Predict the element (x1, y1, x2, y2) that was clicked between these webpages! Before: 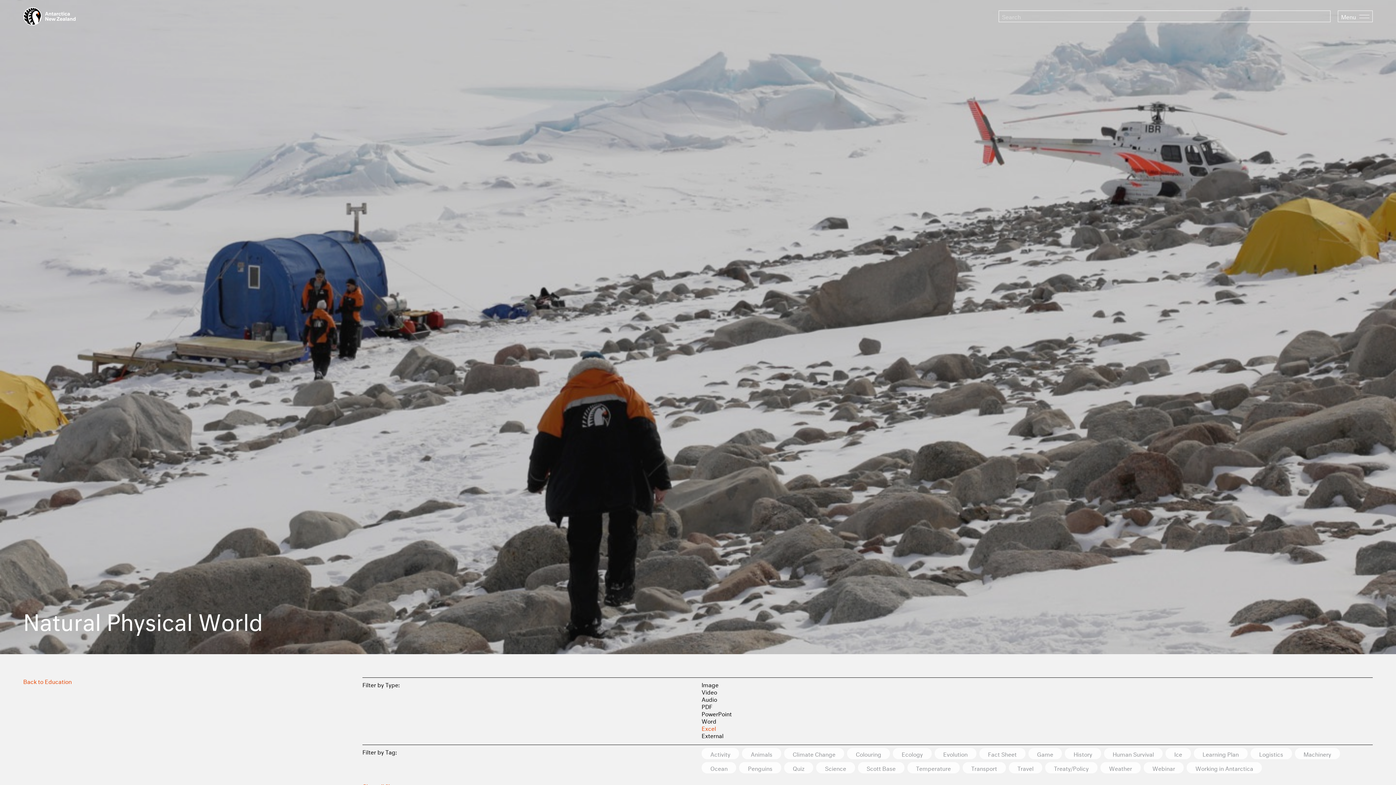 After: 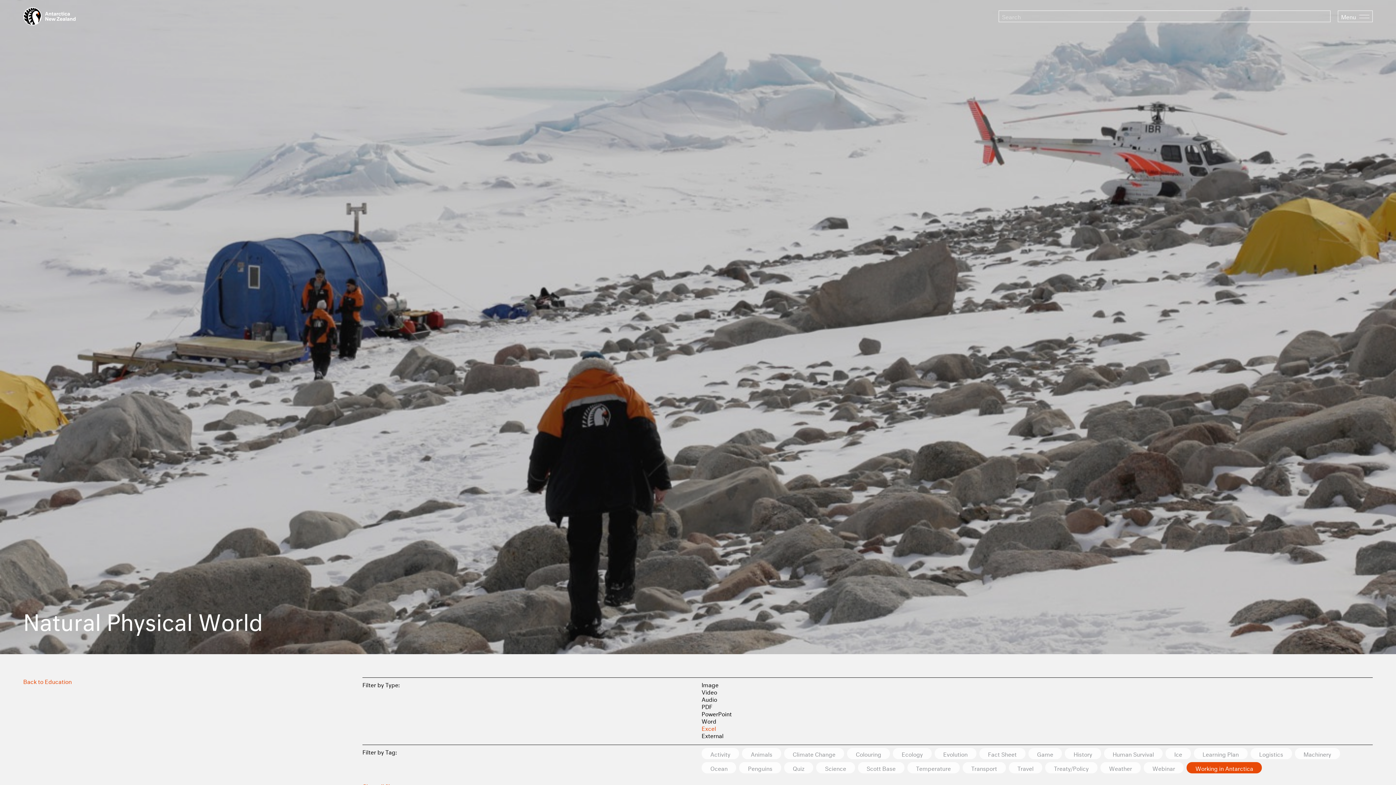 Action: bbox: (1187, 762, 1262, 773) label: Working in Antarctica